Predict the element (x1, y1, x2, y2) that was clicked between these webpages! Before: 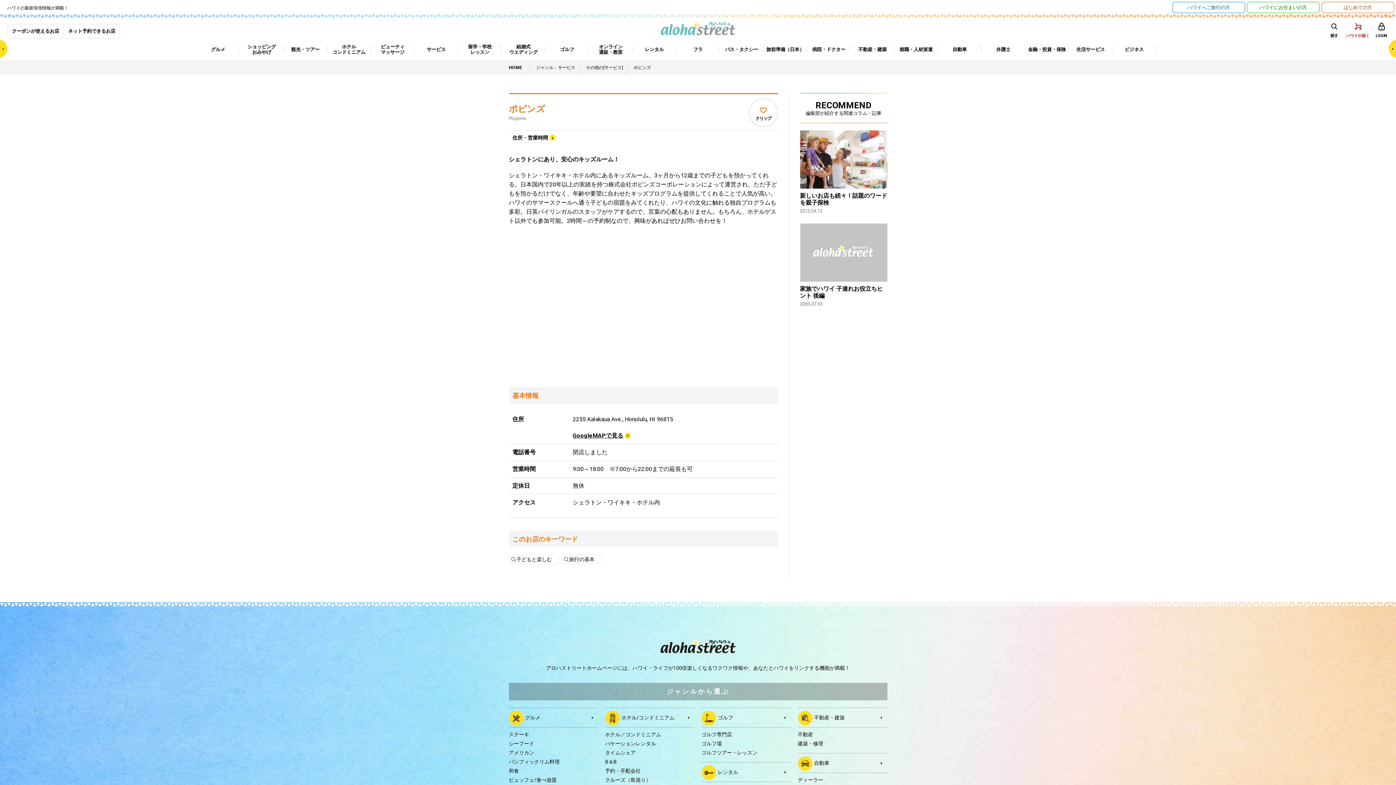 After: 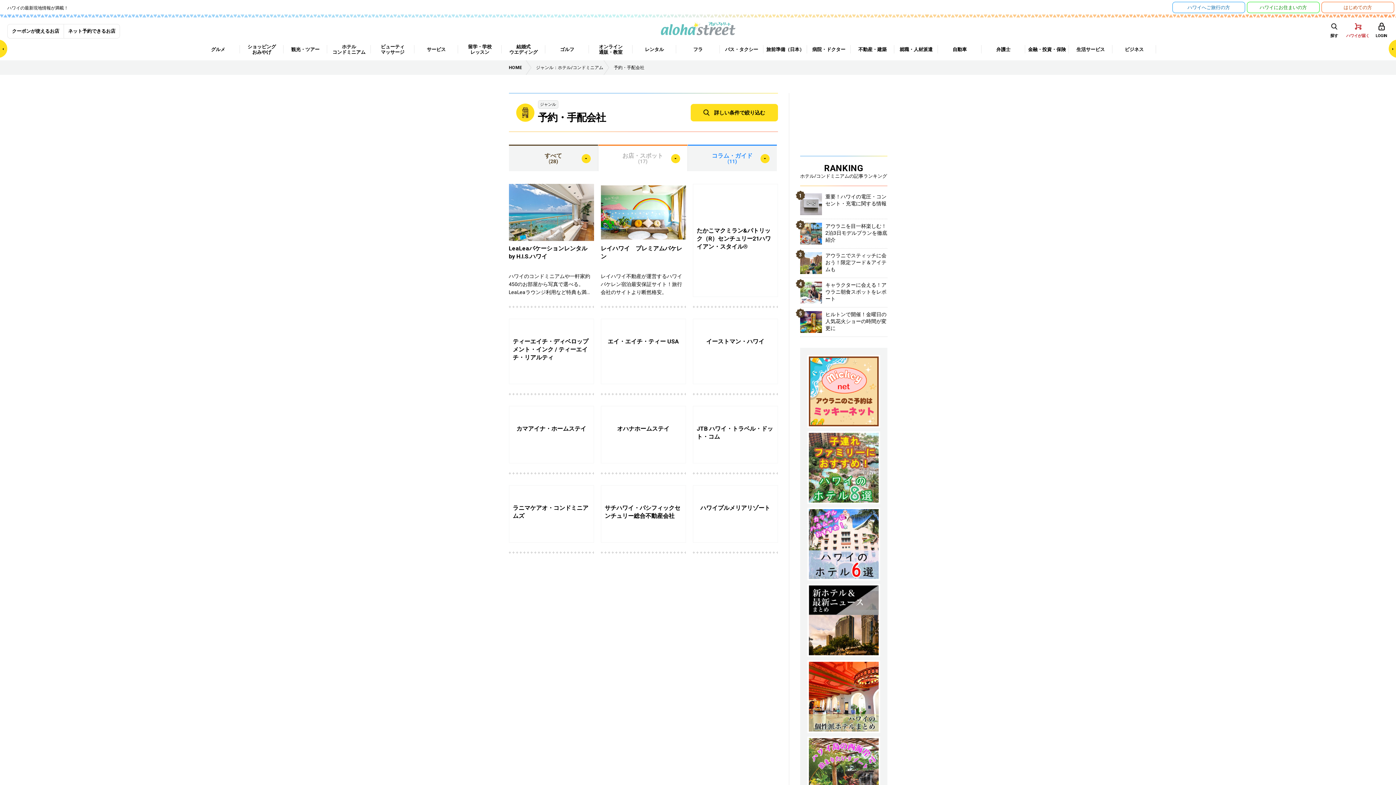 Action: label: 予約・手配会社 bbox: (605, 768, 640, 774)